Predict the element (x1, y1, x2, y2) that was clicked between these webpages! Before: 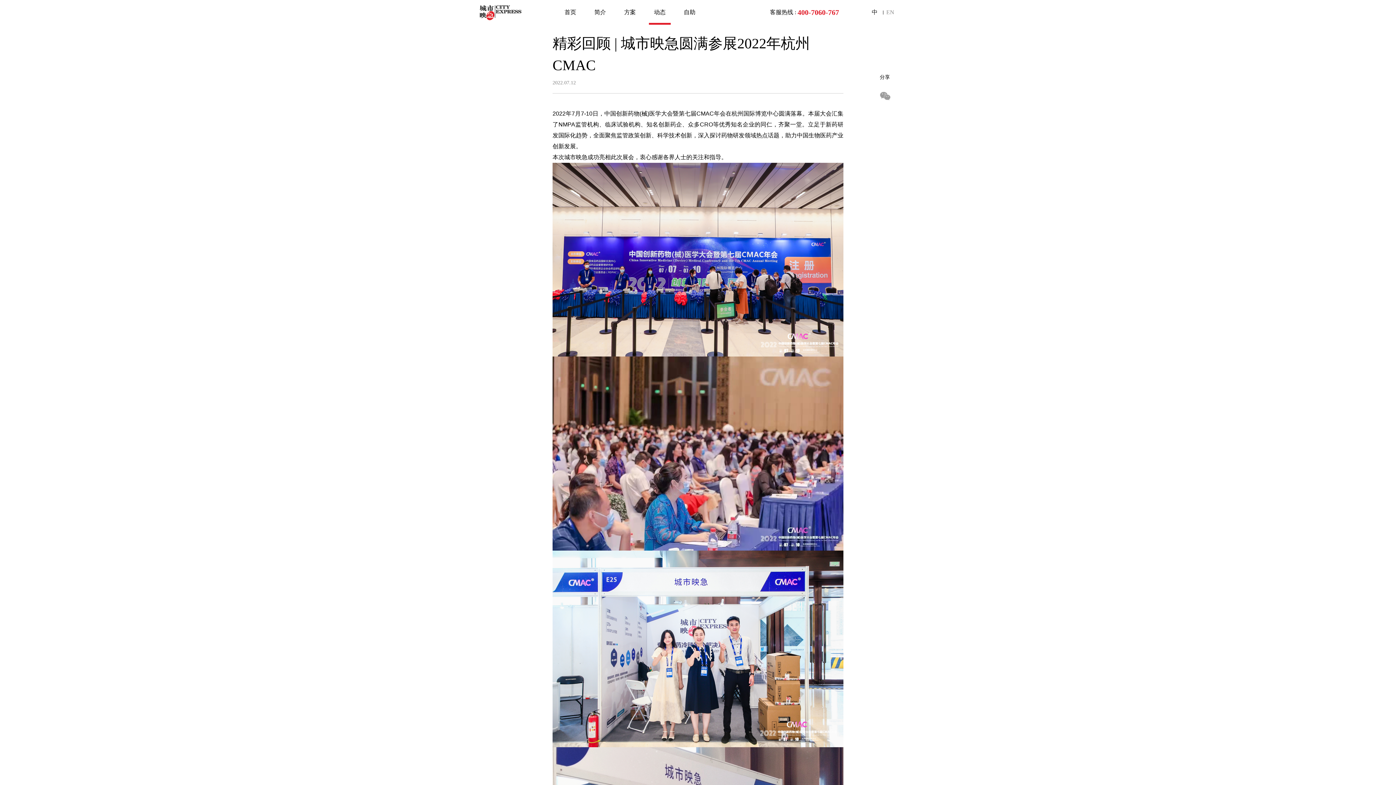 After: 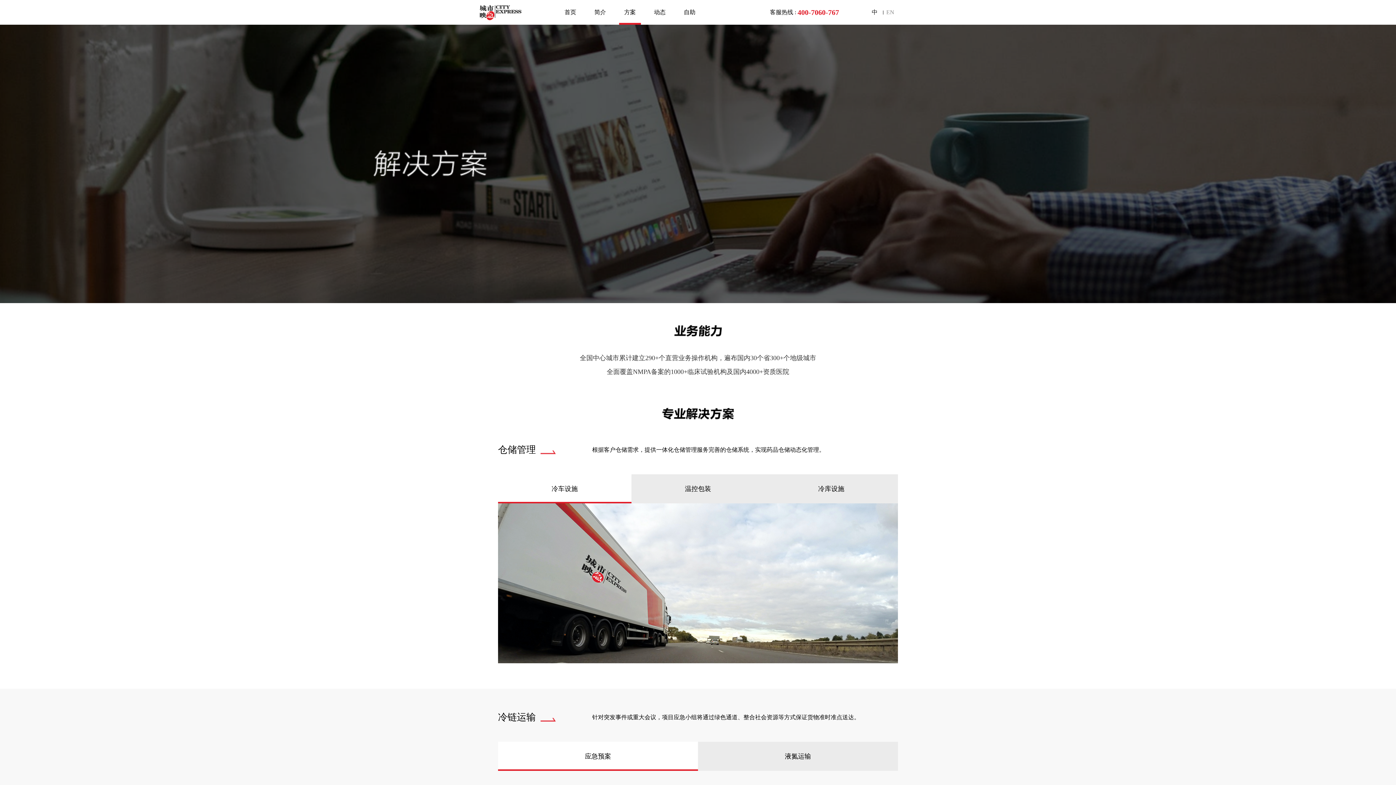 Action: bbox: (615, 0, 645, 24) label: 方案